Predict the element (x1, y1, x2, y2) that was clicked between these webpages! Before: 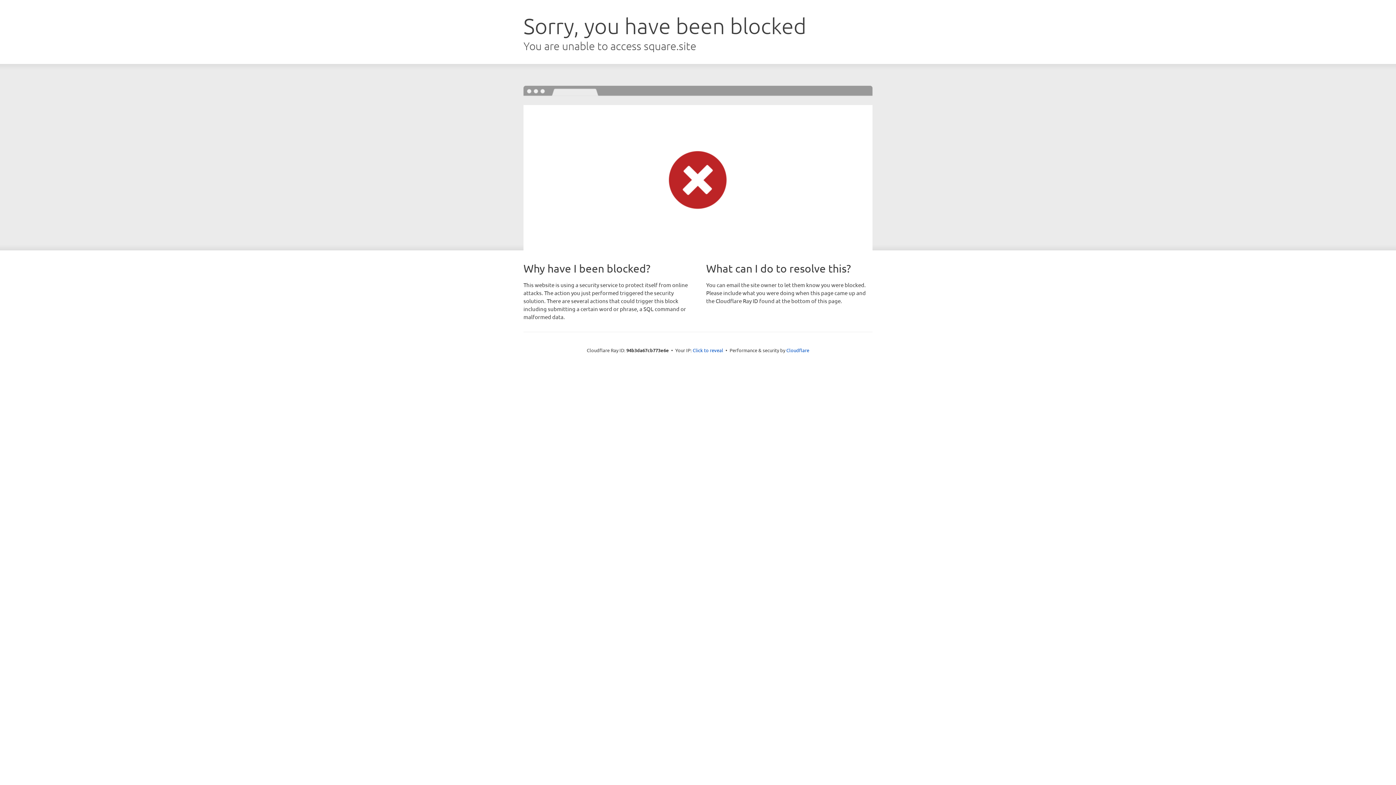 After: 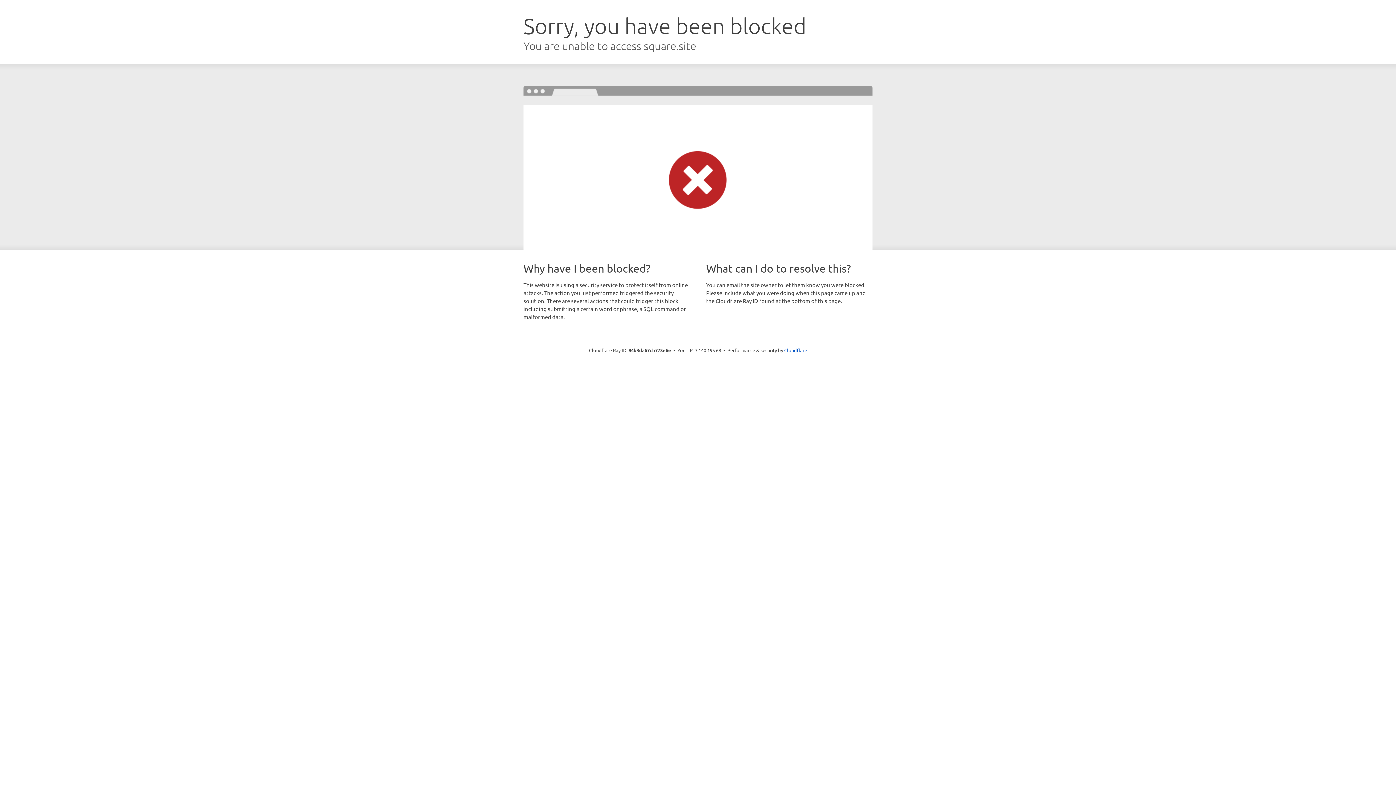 Action: bbox: (692, 346, 723, 353) label: Click to reveal